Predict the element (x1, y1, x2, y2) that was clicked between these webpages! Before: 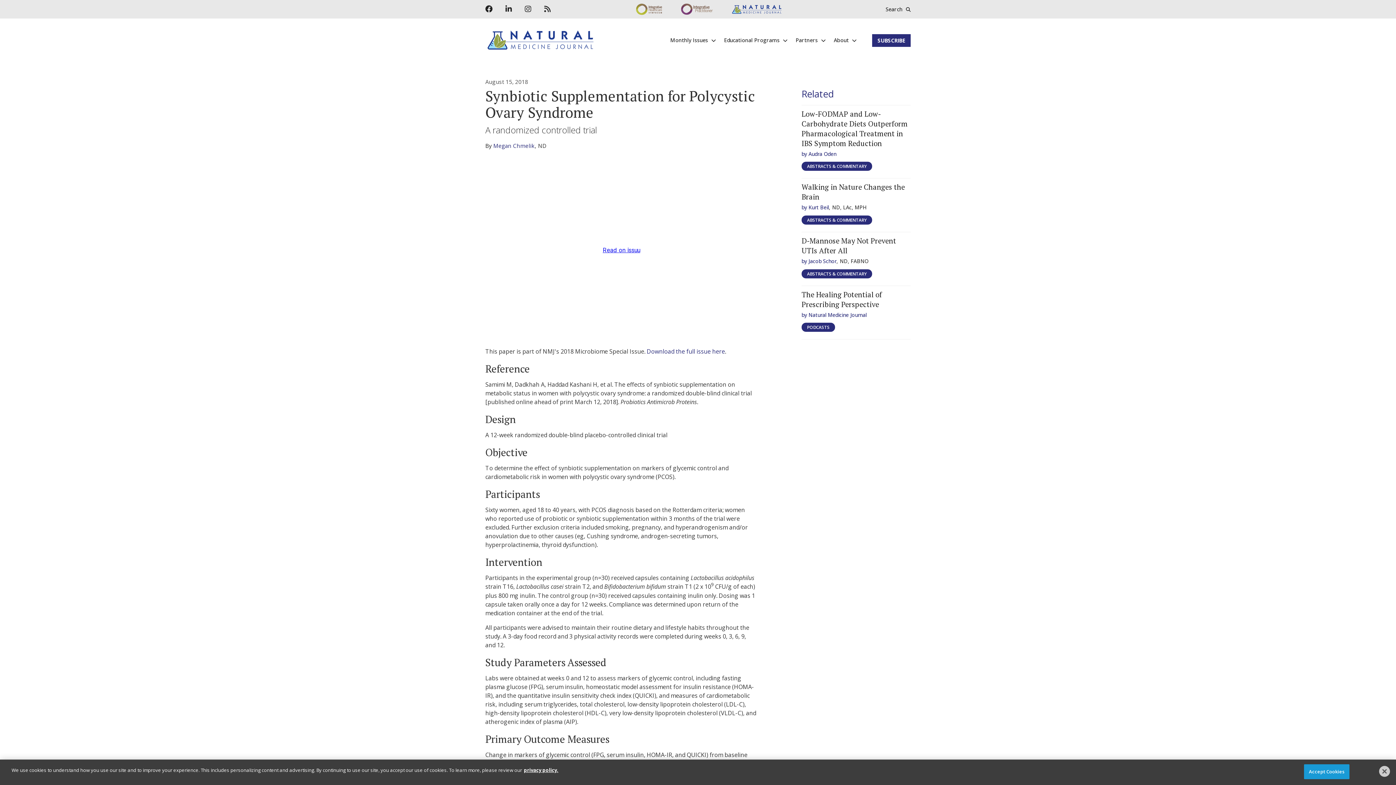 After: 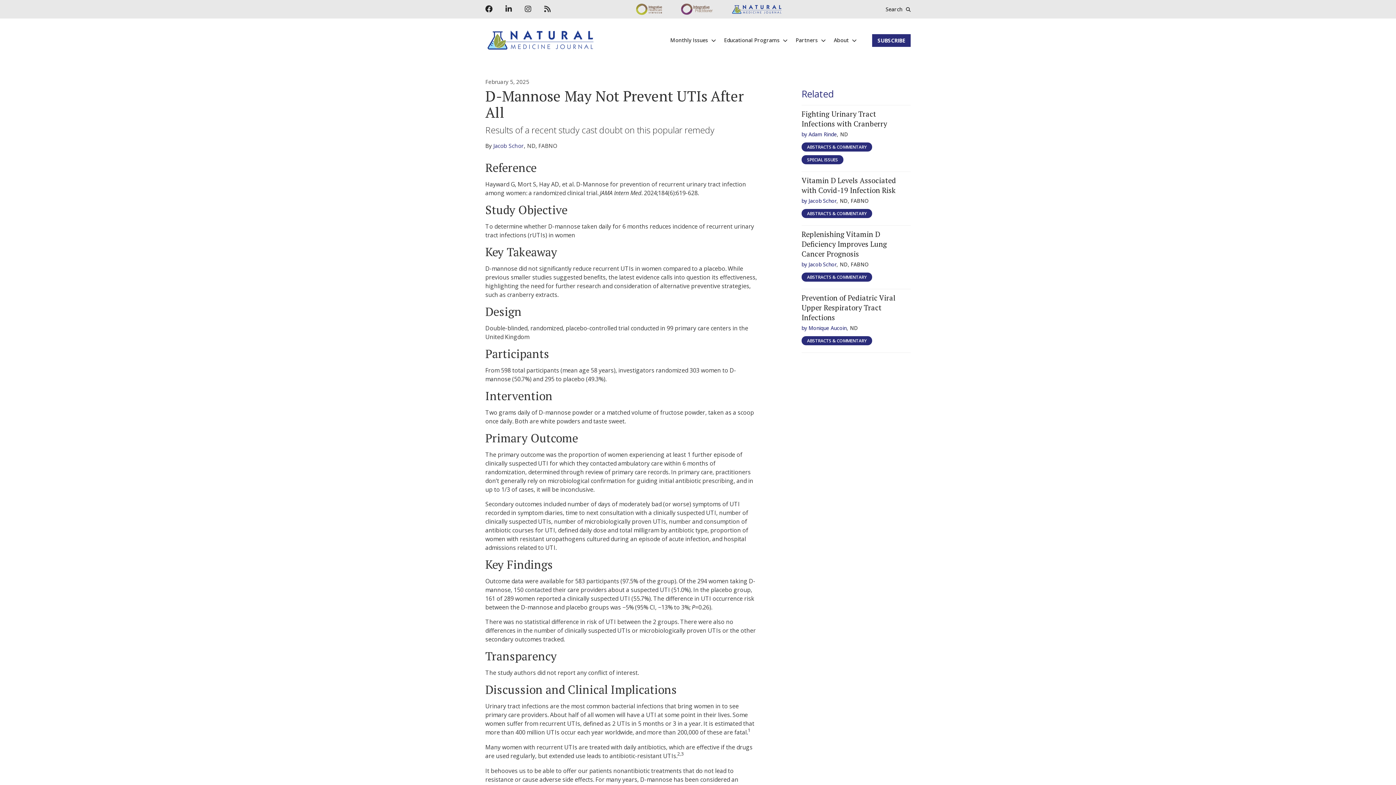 Action: label: D-Mannose May Not Prevent UTIs After All bbox: (801, 235, 896, 255)